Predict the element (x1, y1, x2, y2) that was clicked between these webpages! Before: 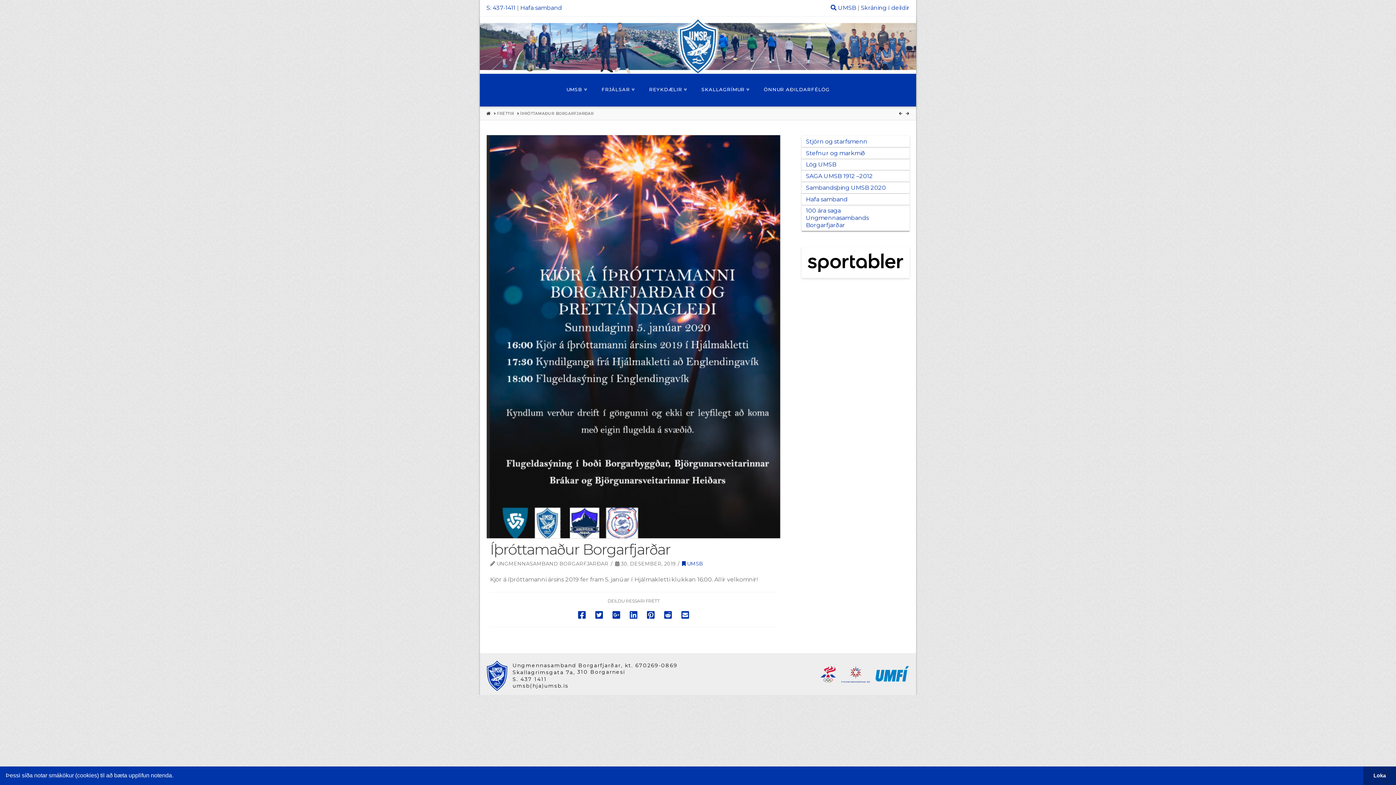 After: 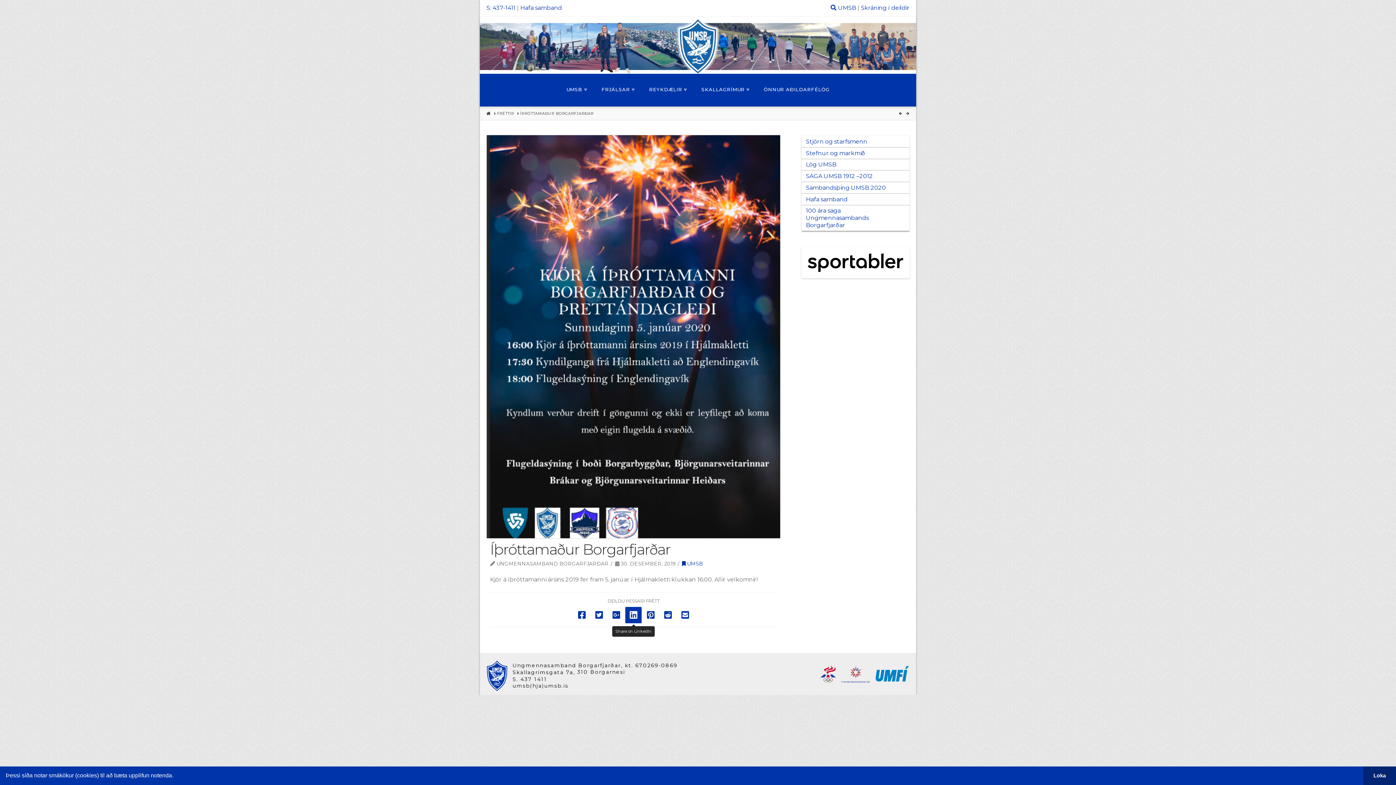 Action: bbox: (625, 607, 641, 623)